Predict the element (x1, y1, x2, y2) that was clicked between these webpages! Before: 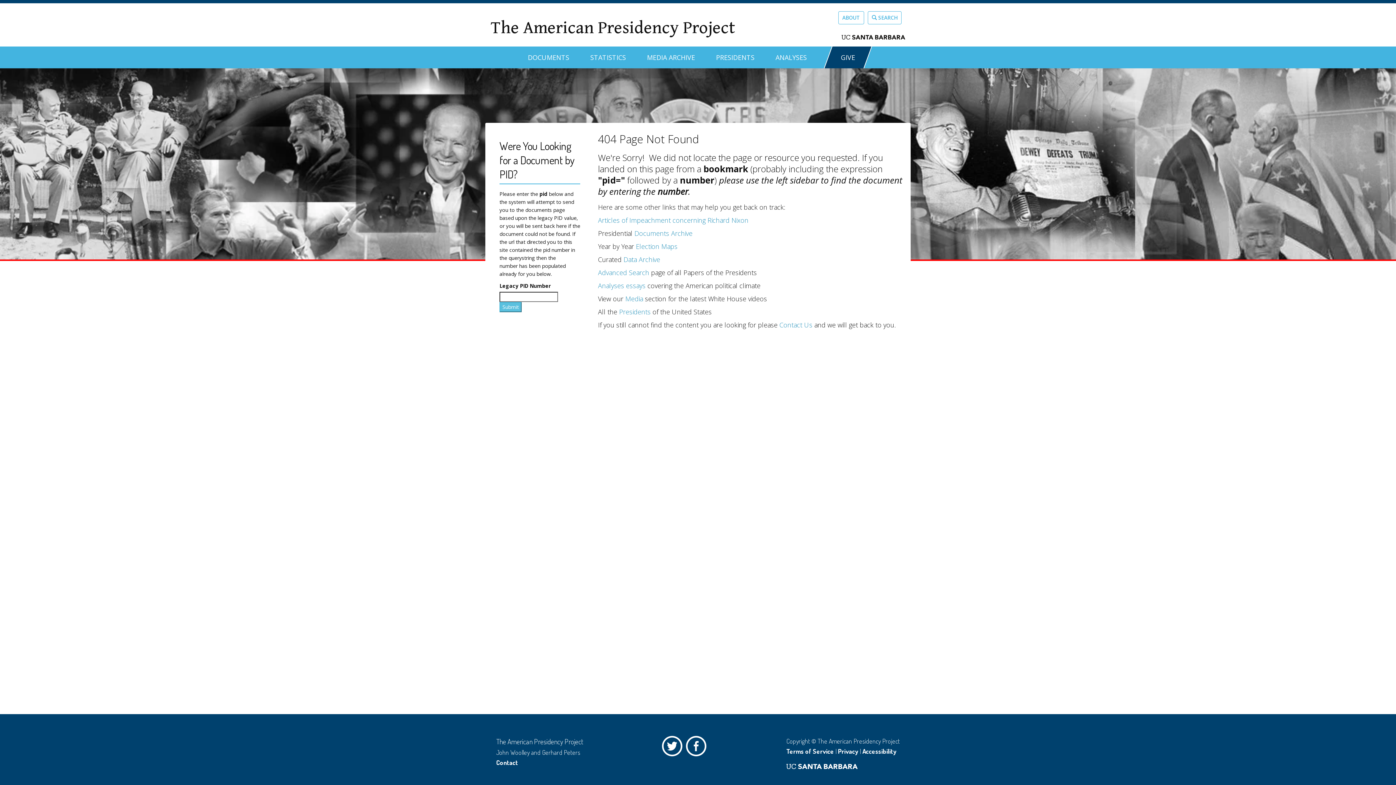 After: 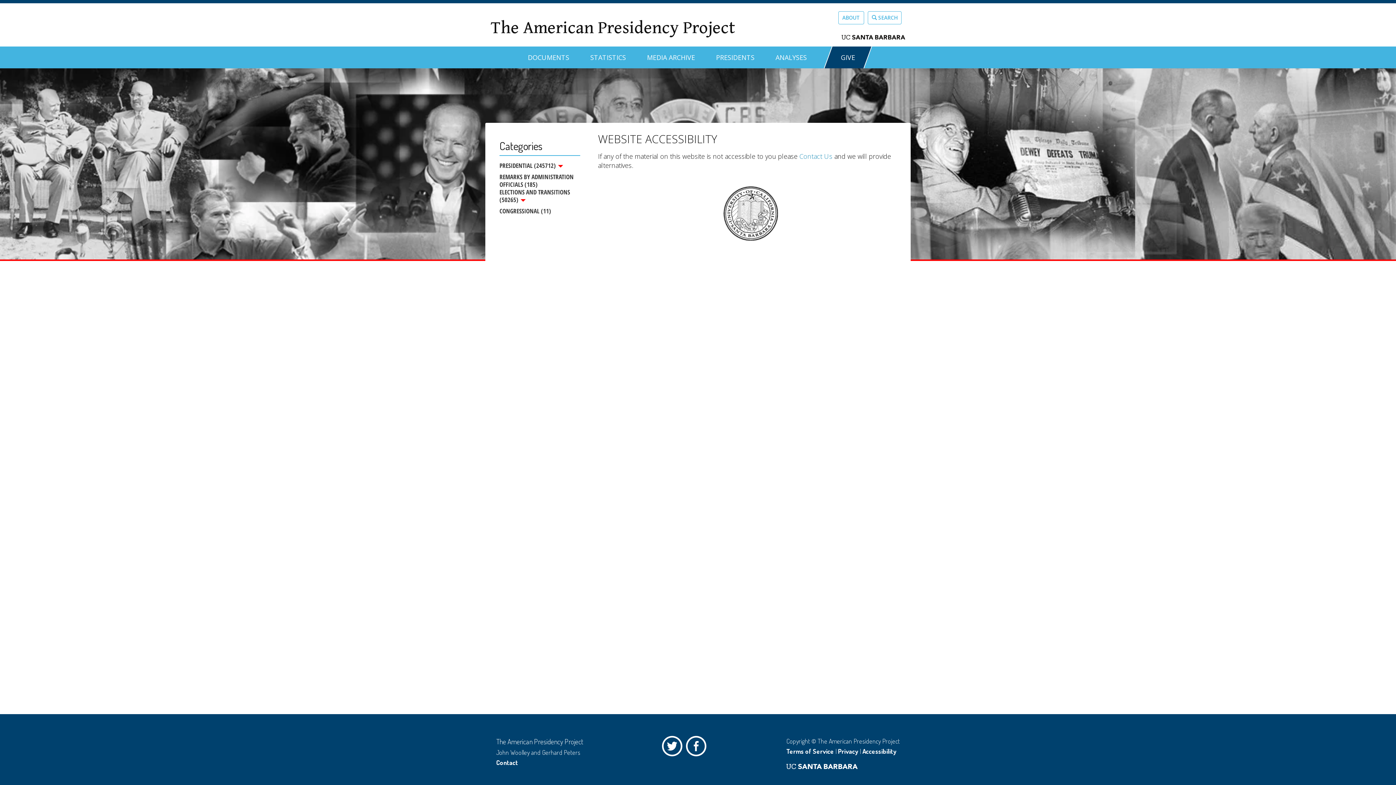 Action: bbox: (862, 747, 896, 755) label: Accessibility